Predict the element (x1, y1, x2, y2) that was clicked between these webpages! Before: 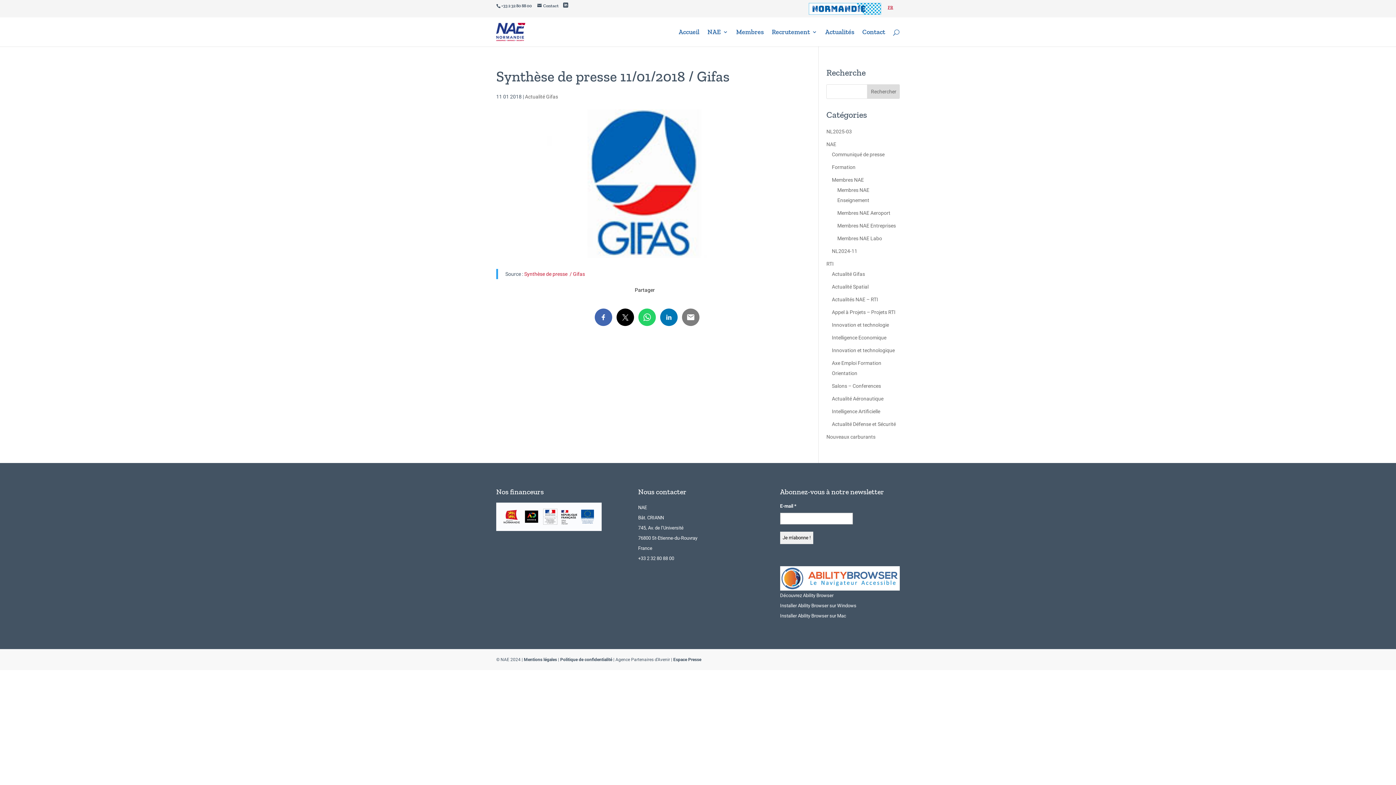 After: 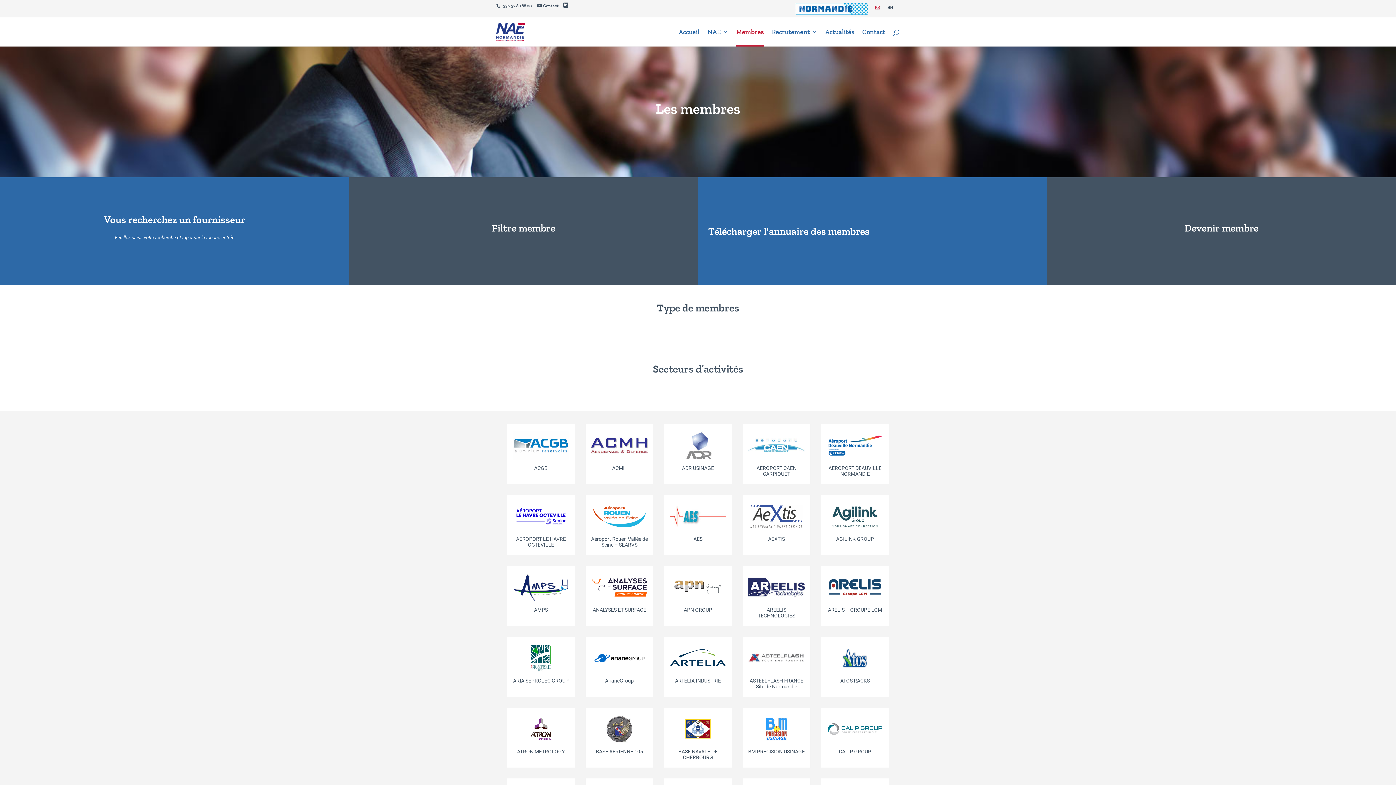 Action: label: Membres bbox: (736, 29, 764, 46)